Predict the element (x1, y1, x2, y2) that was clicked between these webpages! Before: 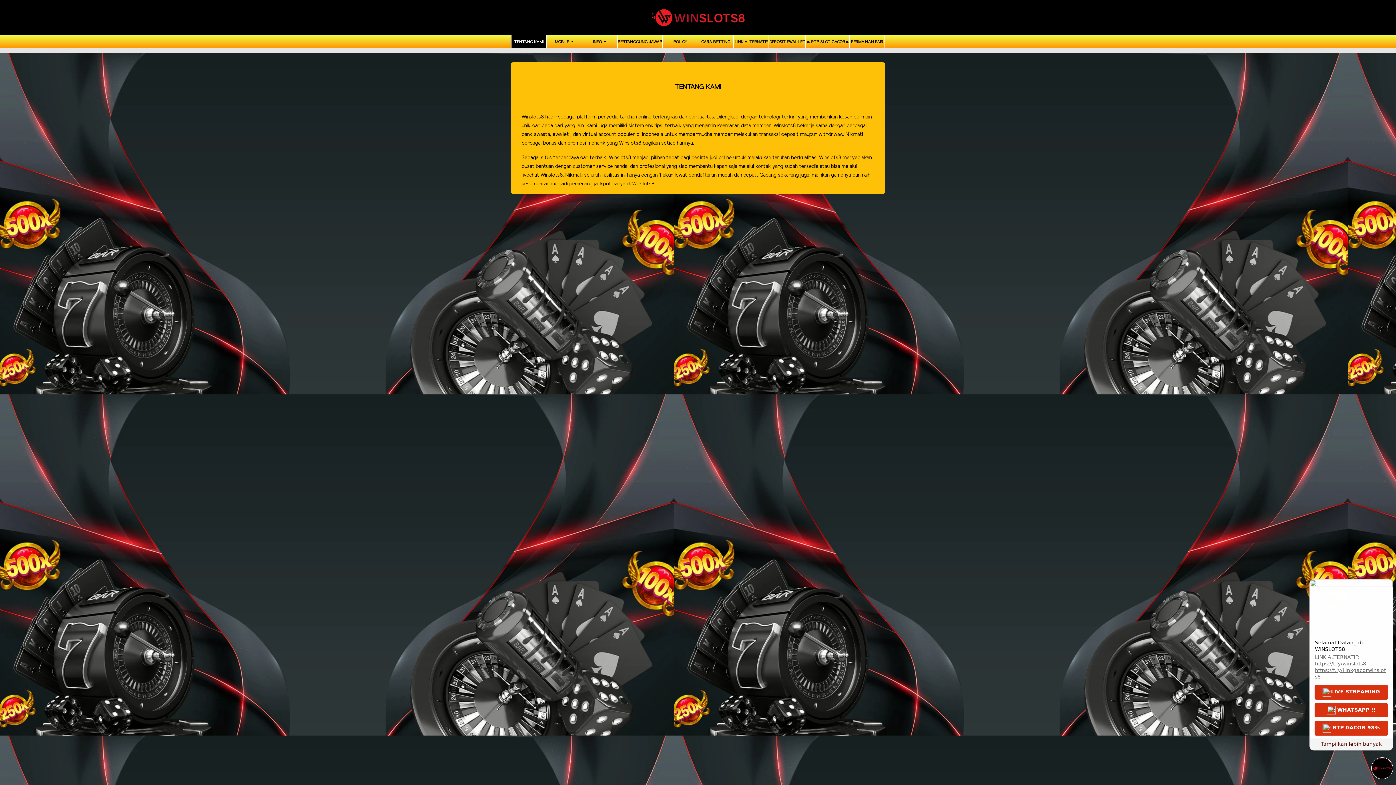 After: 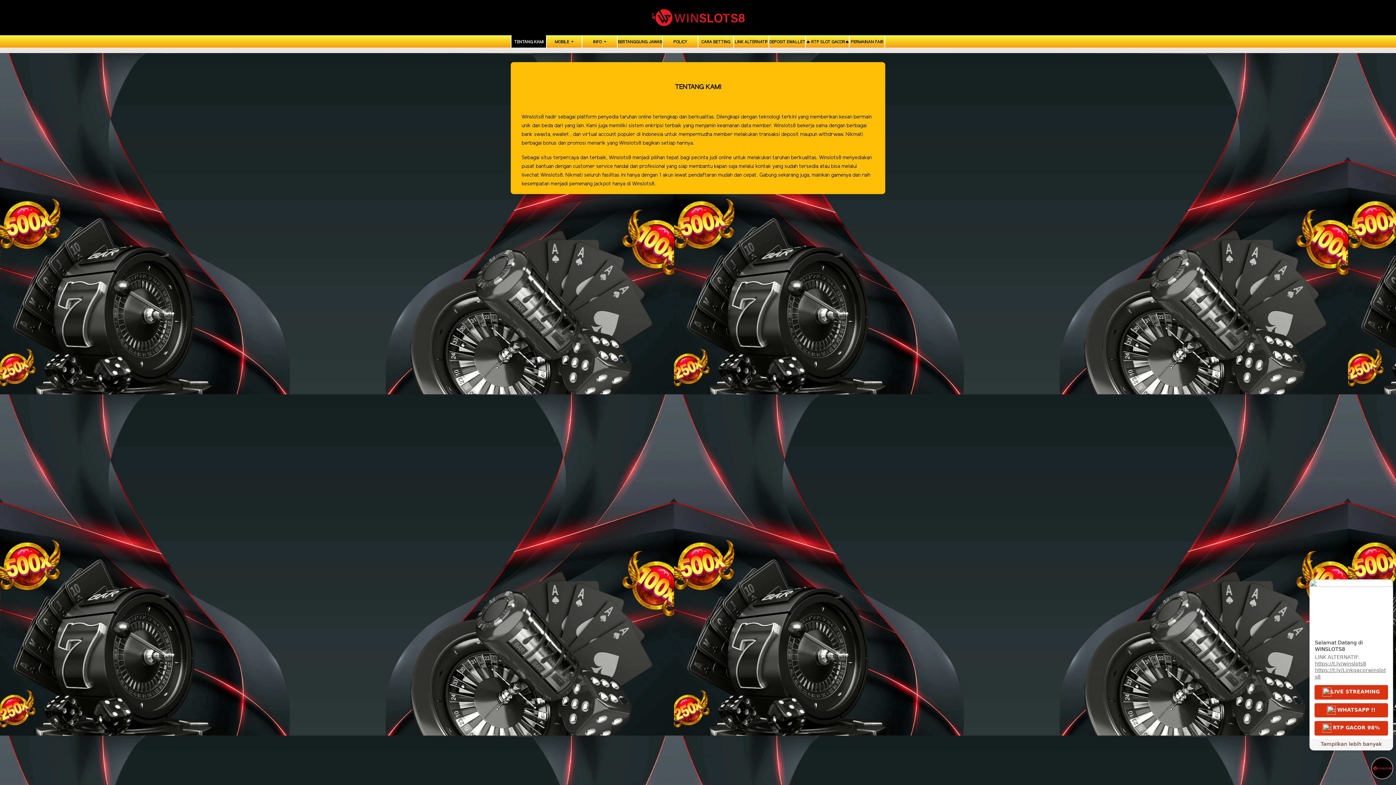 Action: label: TENTANG KAMI bbox: (511, 39, 546, 48)